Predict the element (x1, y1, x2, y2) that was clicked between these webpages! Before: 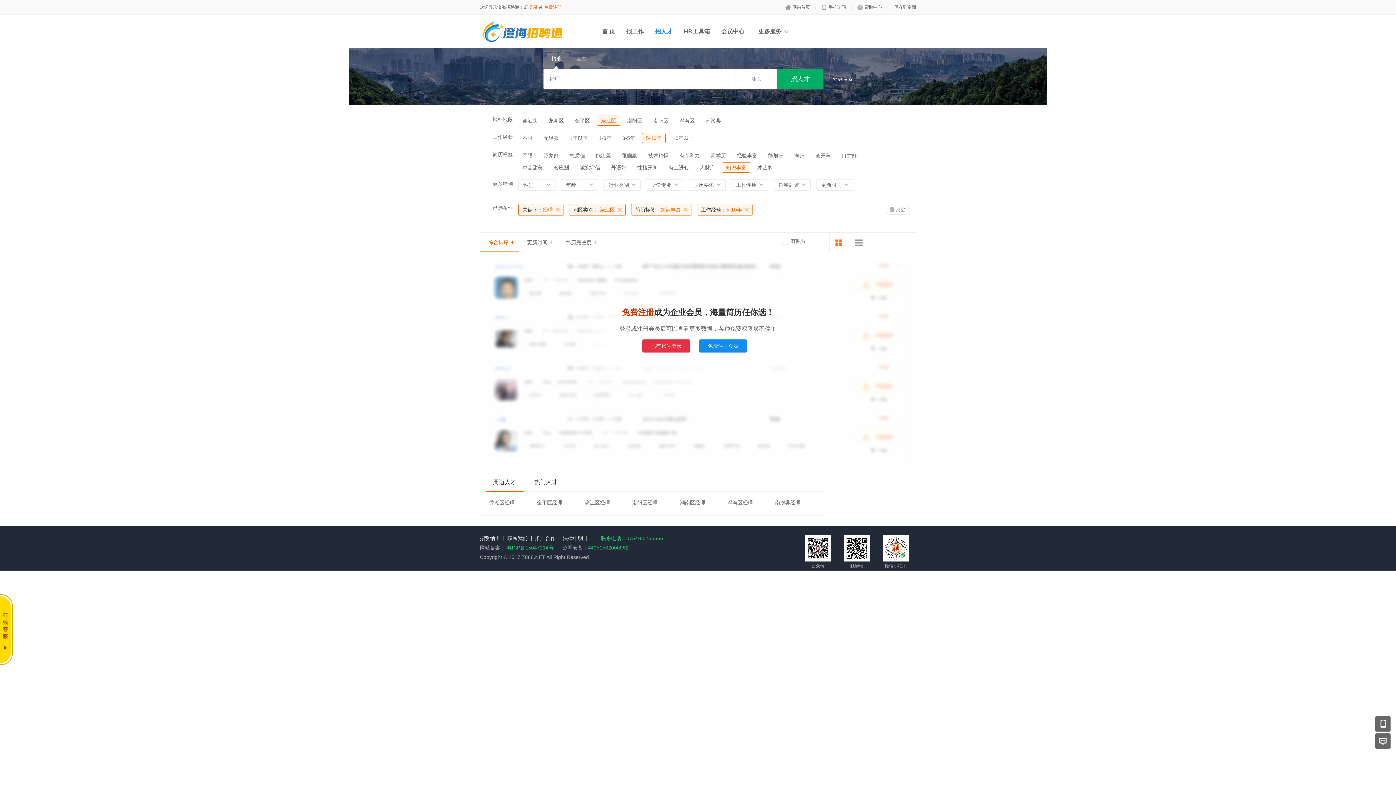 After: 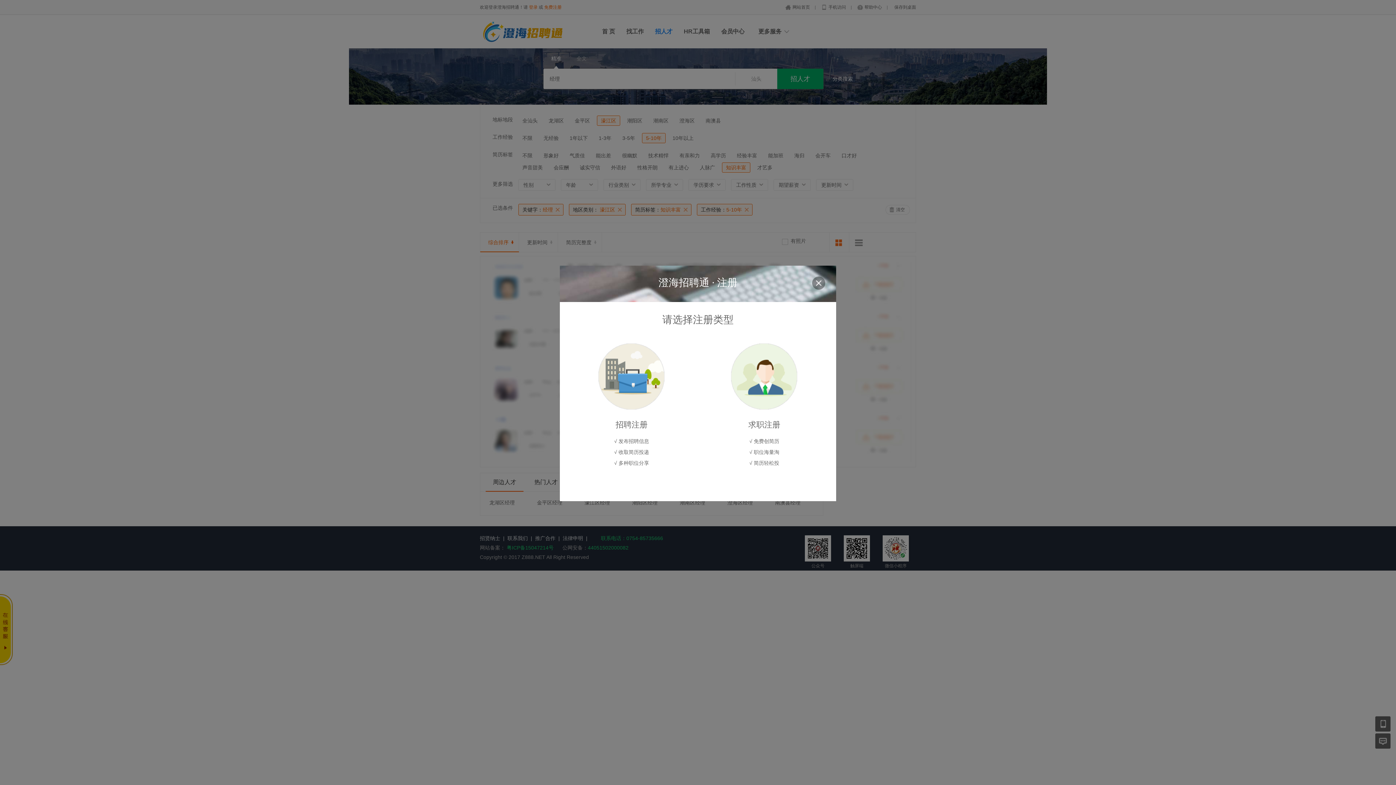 Action: label: 免费注册会员 bbox: (699, 339, 747, 352)